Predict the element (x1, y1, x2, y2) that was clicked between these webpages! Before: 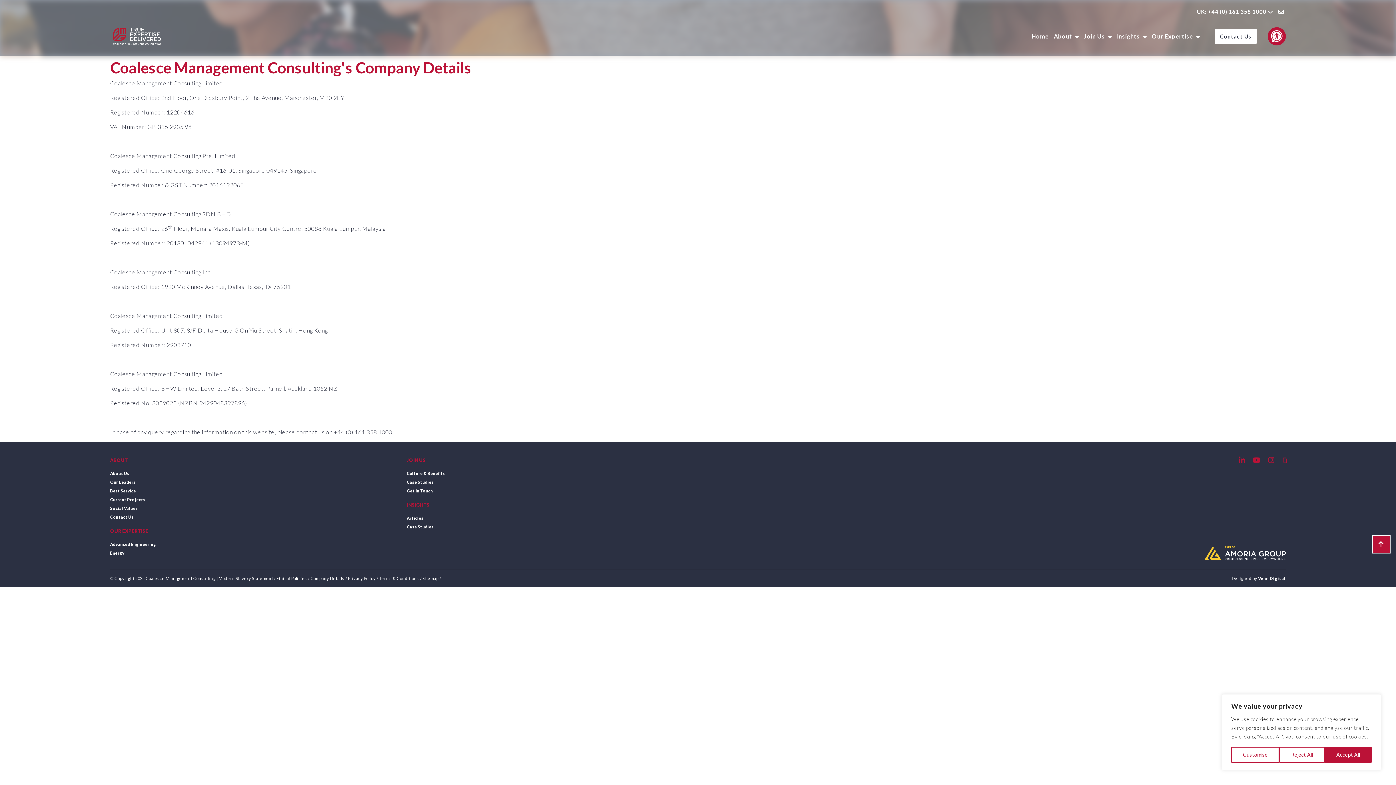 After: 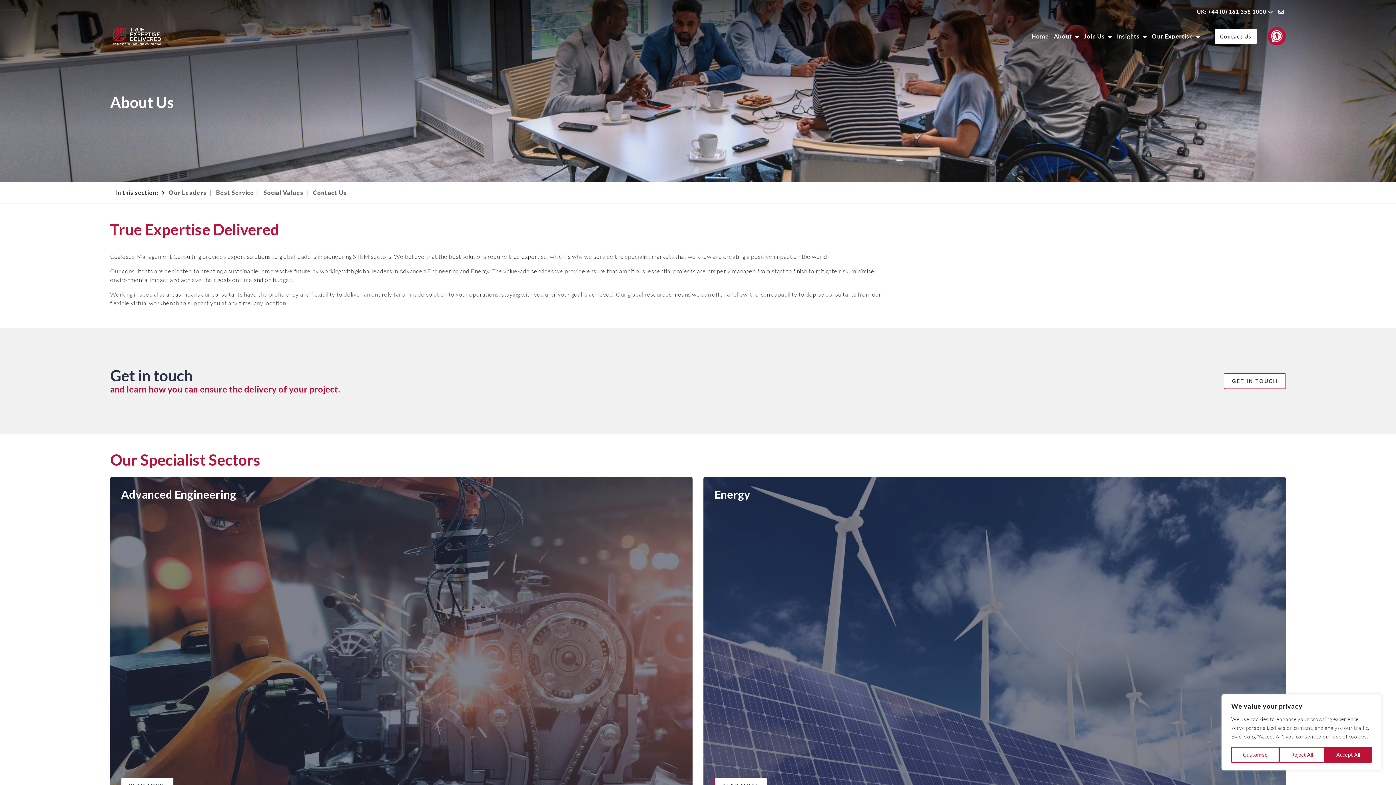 Action: label: About Us bbox: (110, 471, 129, 475)